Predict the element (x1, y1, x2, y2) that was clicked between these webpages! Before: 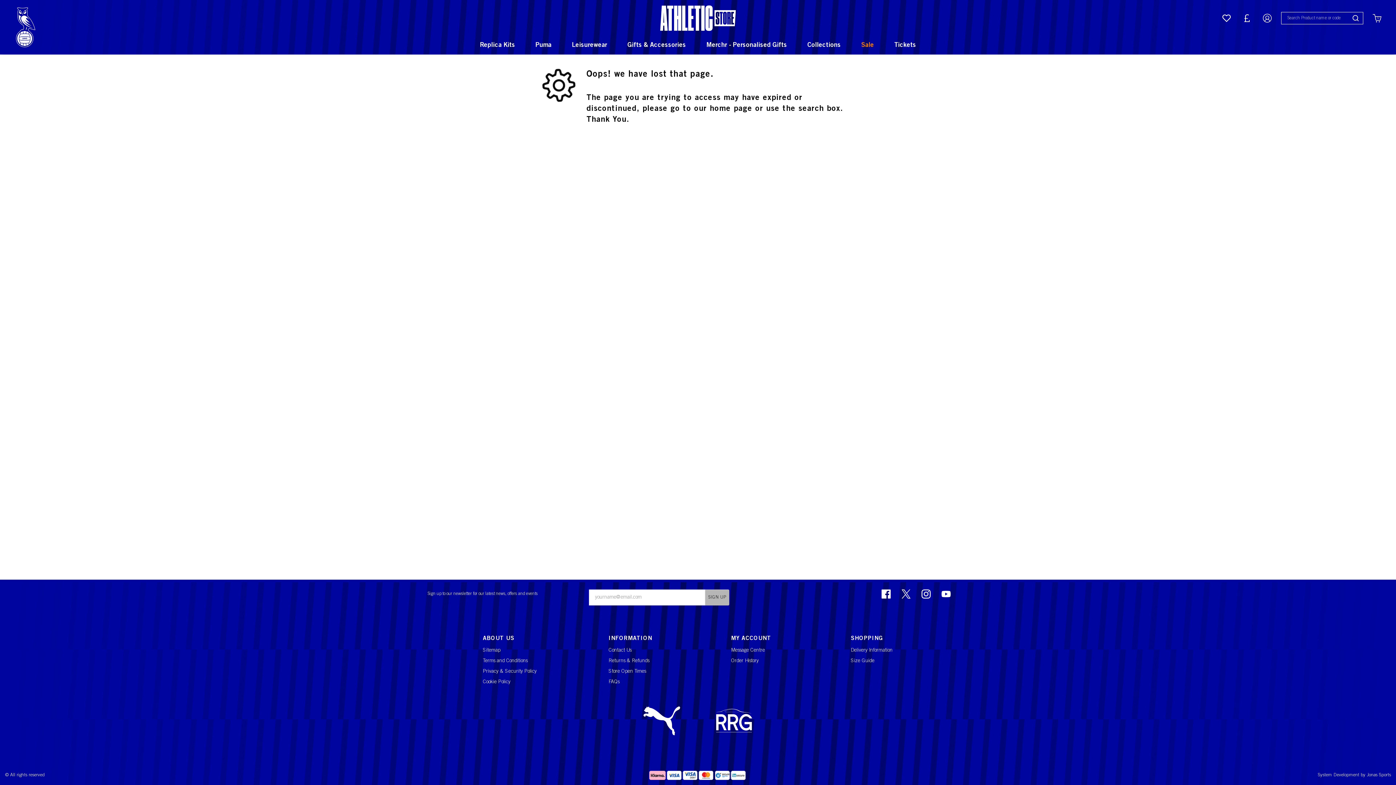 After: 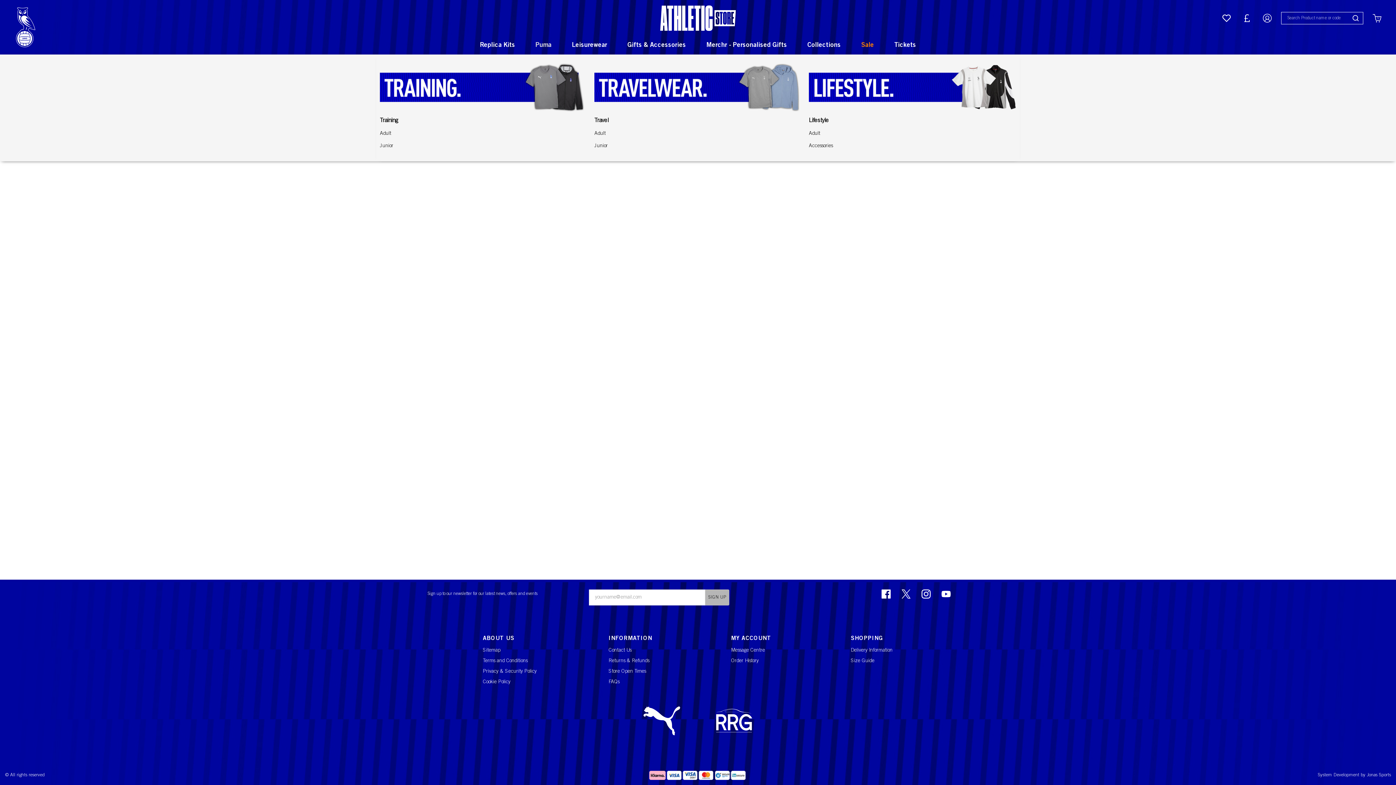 Action: label: Puma bbox: (525, 36, 561, 54)